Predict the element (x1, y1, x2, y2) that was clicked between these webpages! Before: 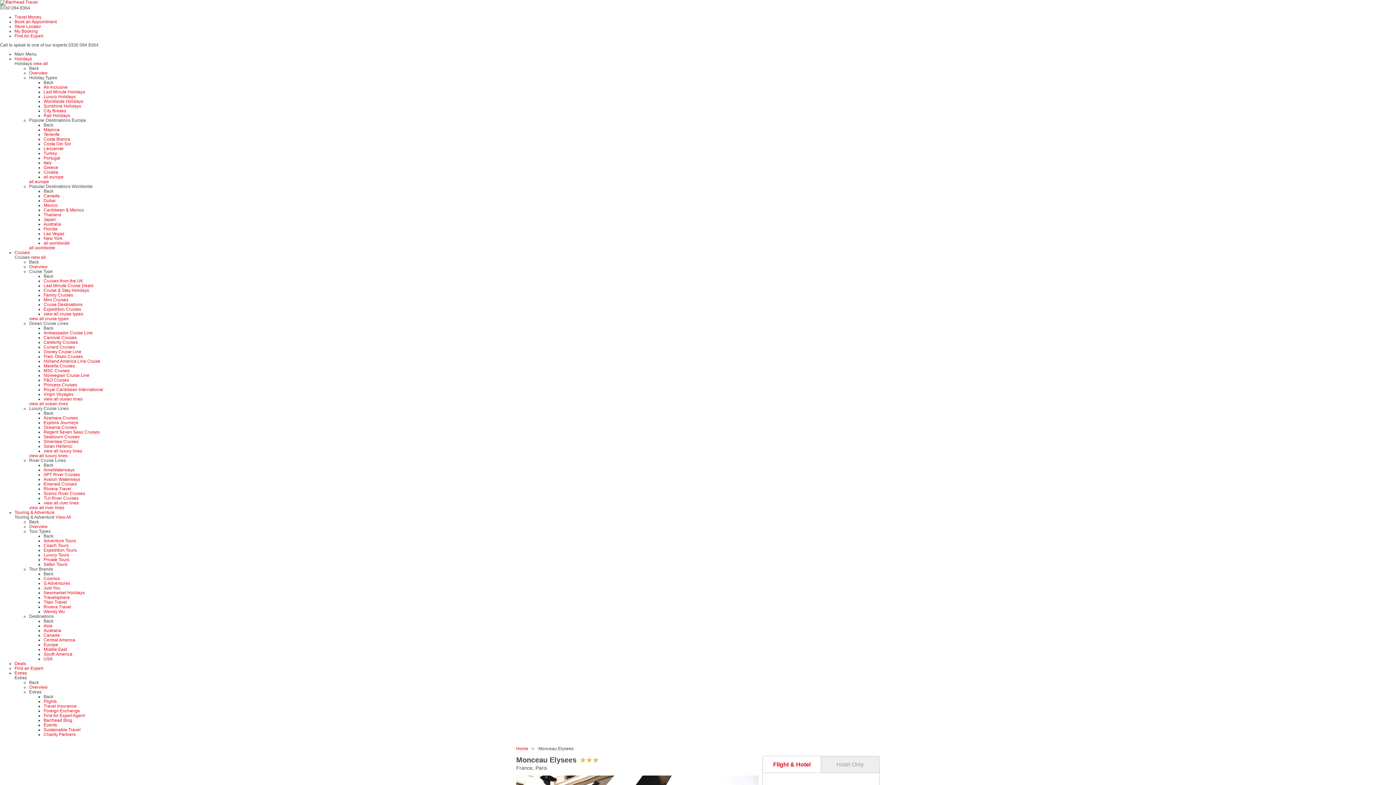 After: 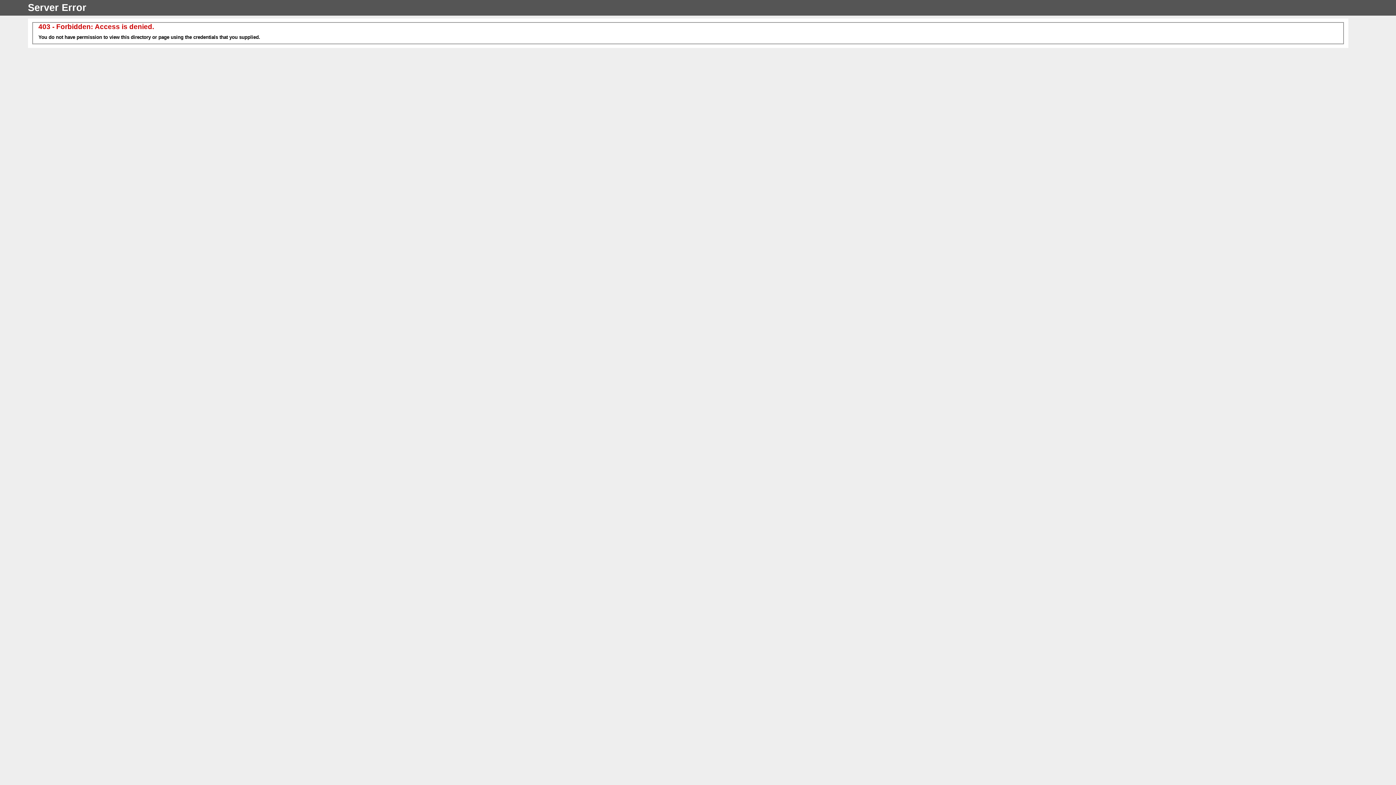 Action: bbox: (43, 340, 77, 345) label: Celebrity Cruises